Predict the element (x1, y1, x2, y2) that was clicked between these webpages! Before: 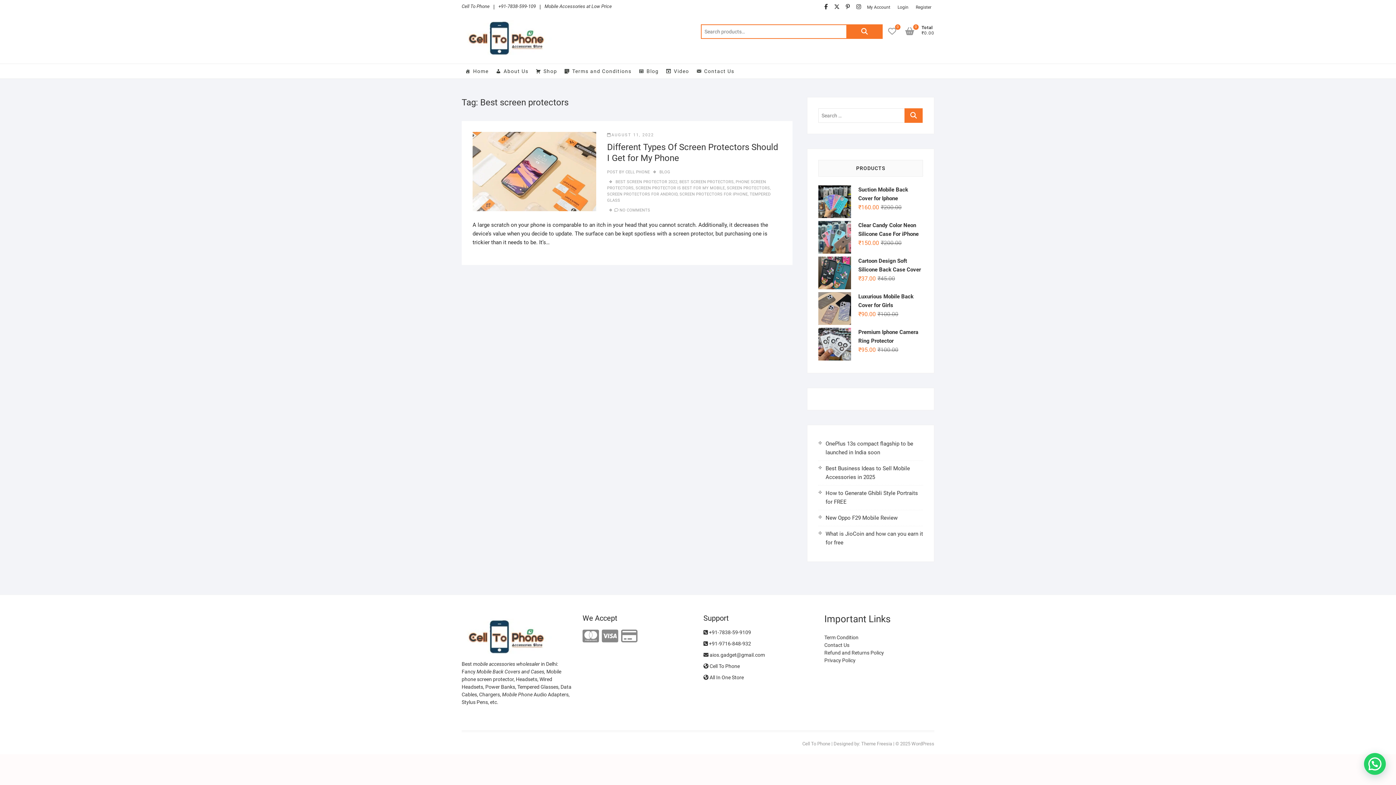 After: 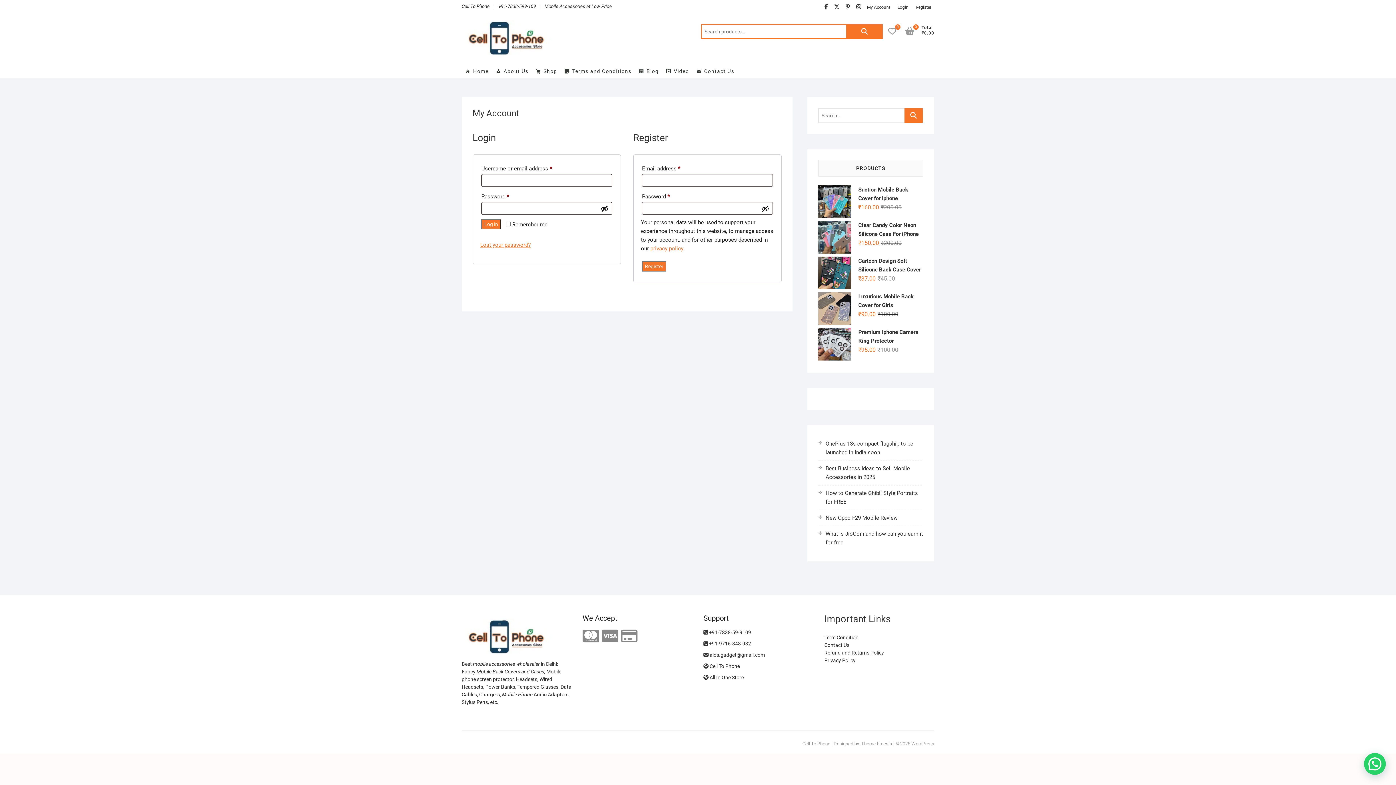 Action: bbox: (864, 1, 893, 12) label: My Account